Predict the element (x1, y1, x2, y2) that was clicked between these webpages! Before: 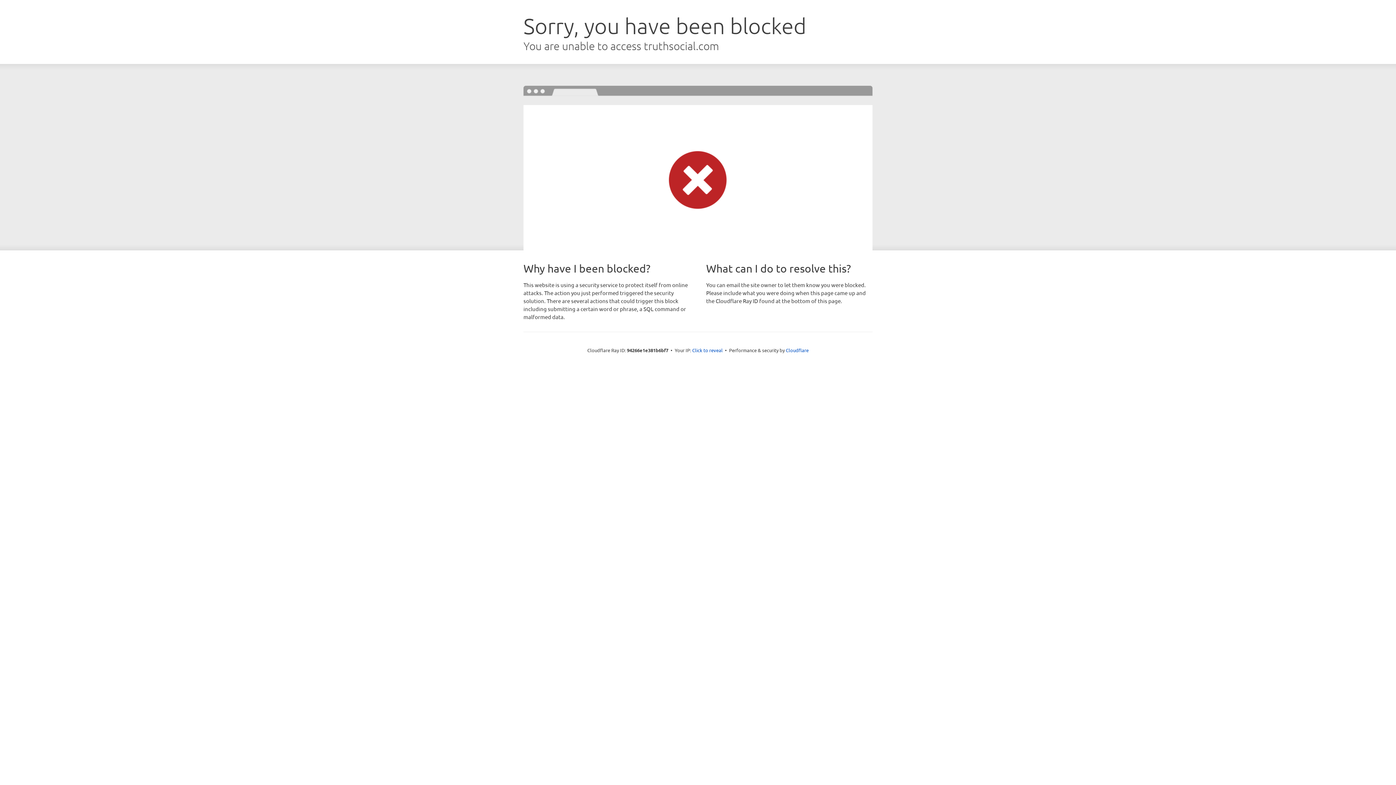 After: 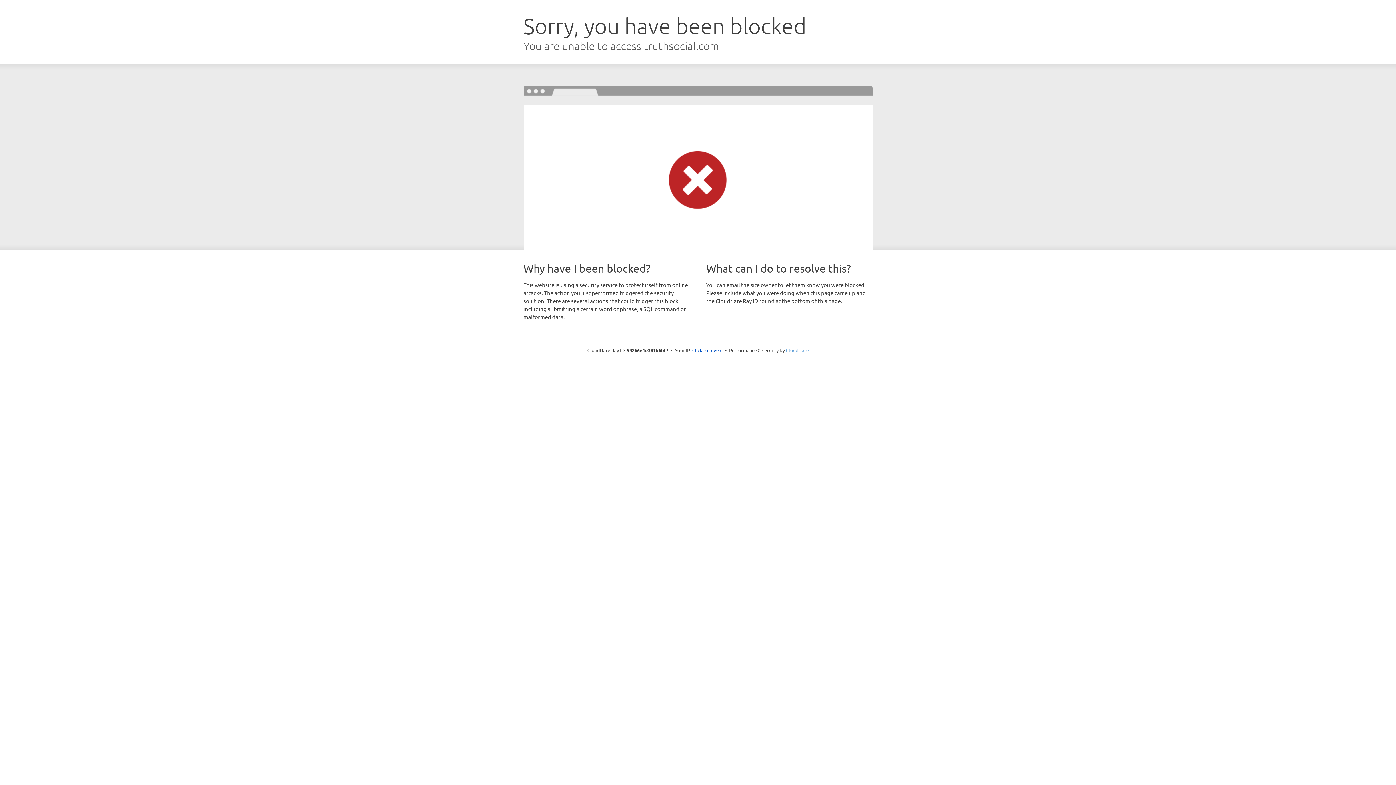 Action: bbox: (786, 347, 808, 353) label: Cloudflare